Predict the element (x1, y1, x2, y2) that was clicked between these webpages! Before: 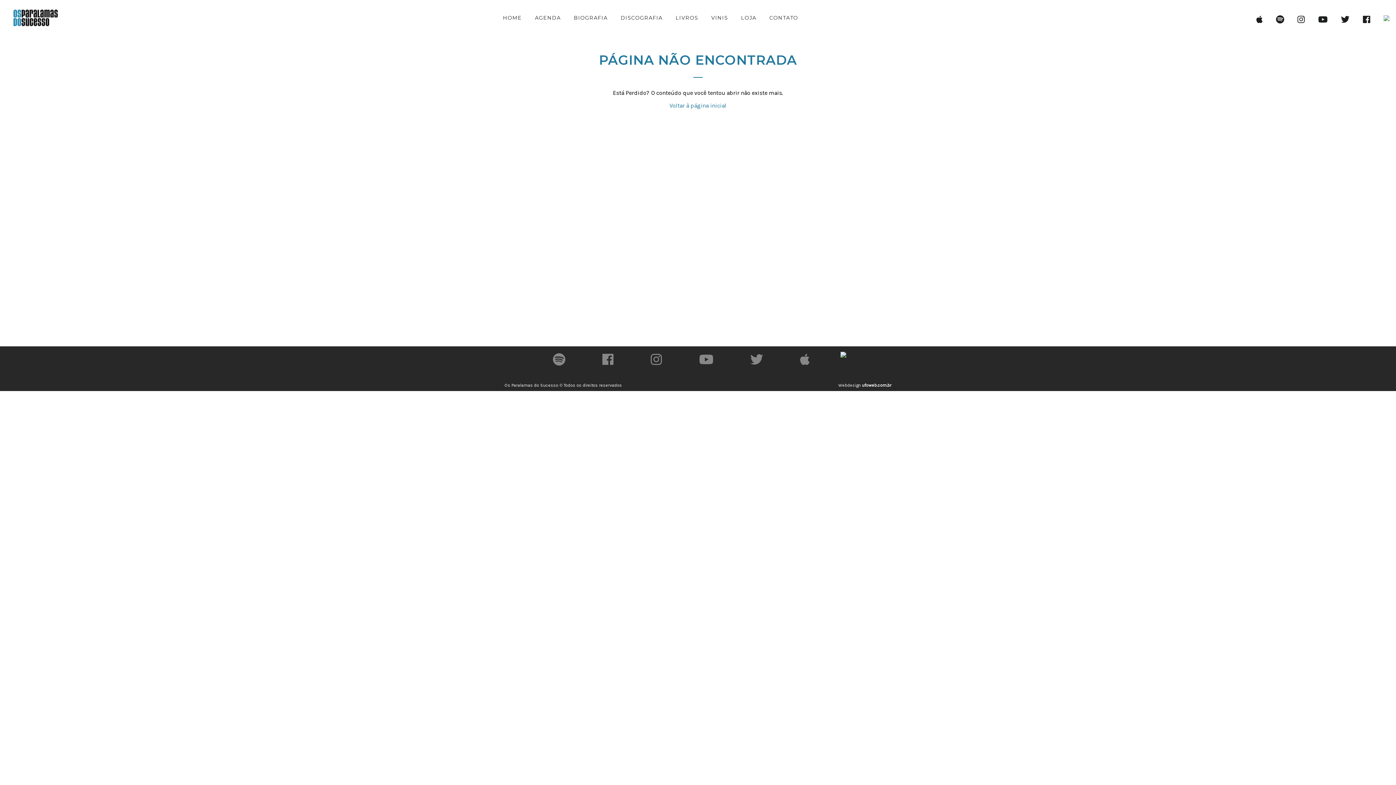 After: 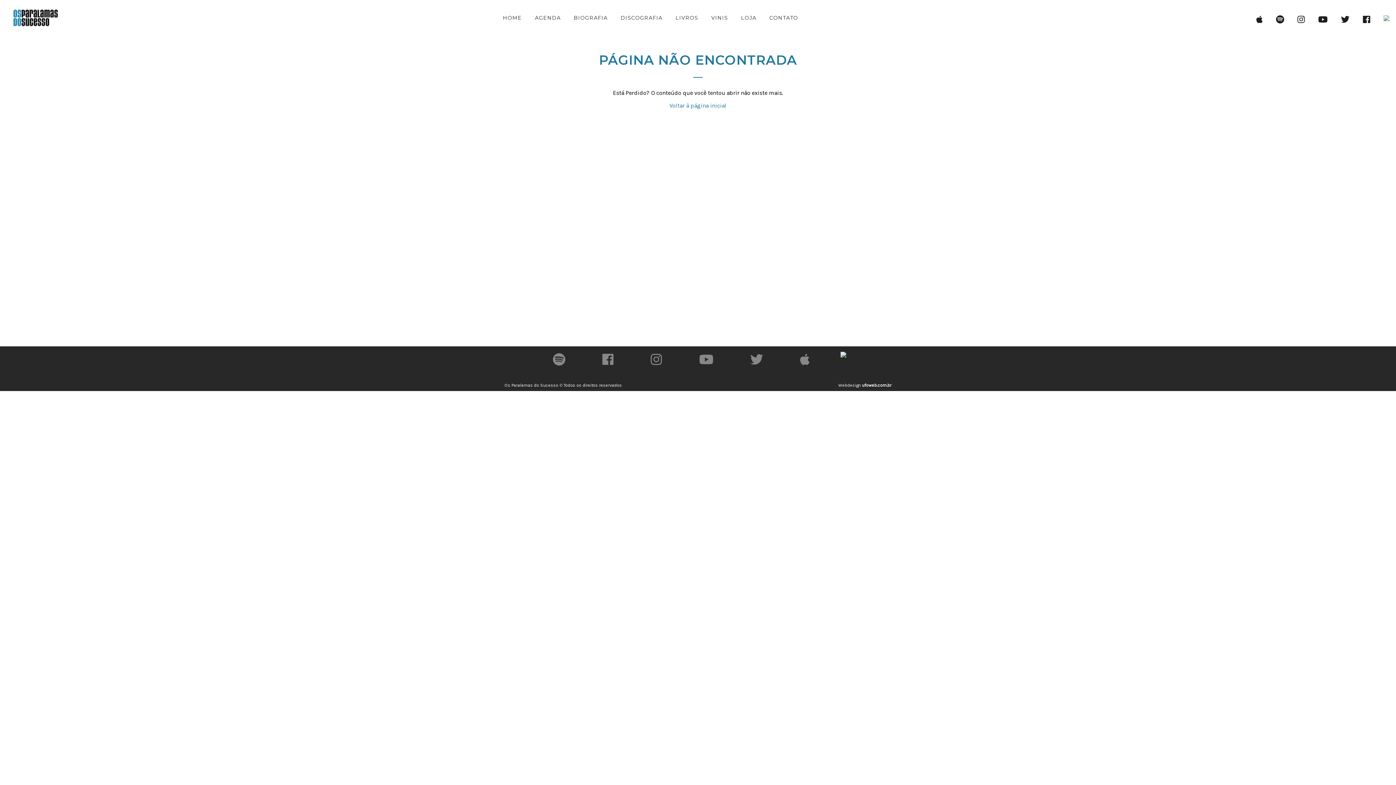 Action: bbox: (1360, 12, 1373, 26)